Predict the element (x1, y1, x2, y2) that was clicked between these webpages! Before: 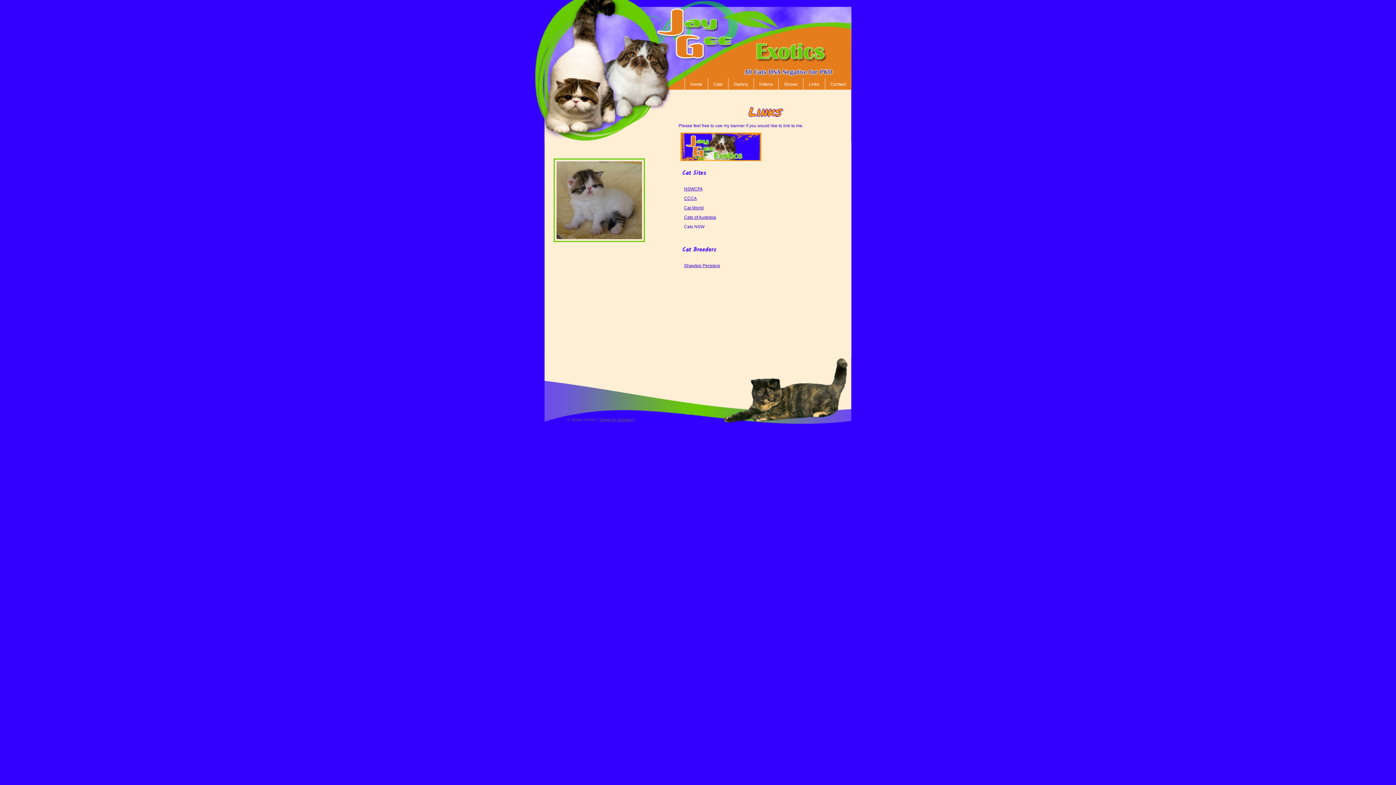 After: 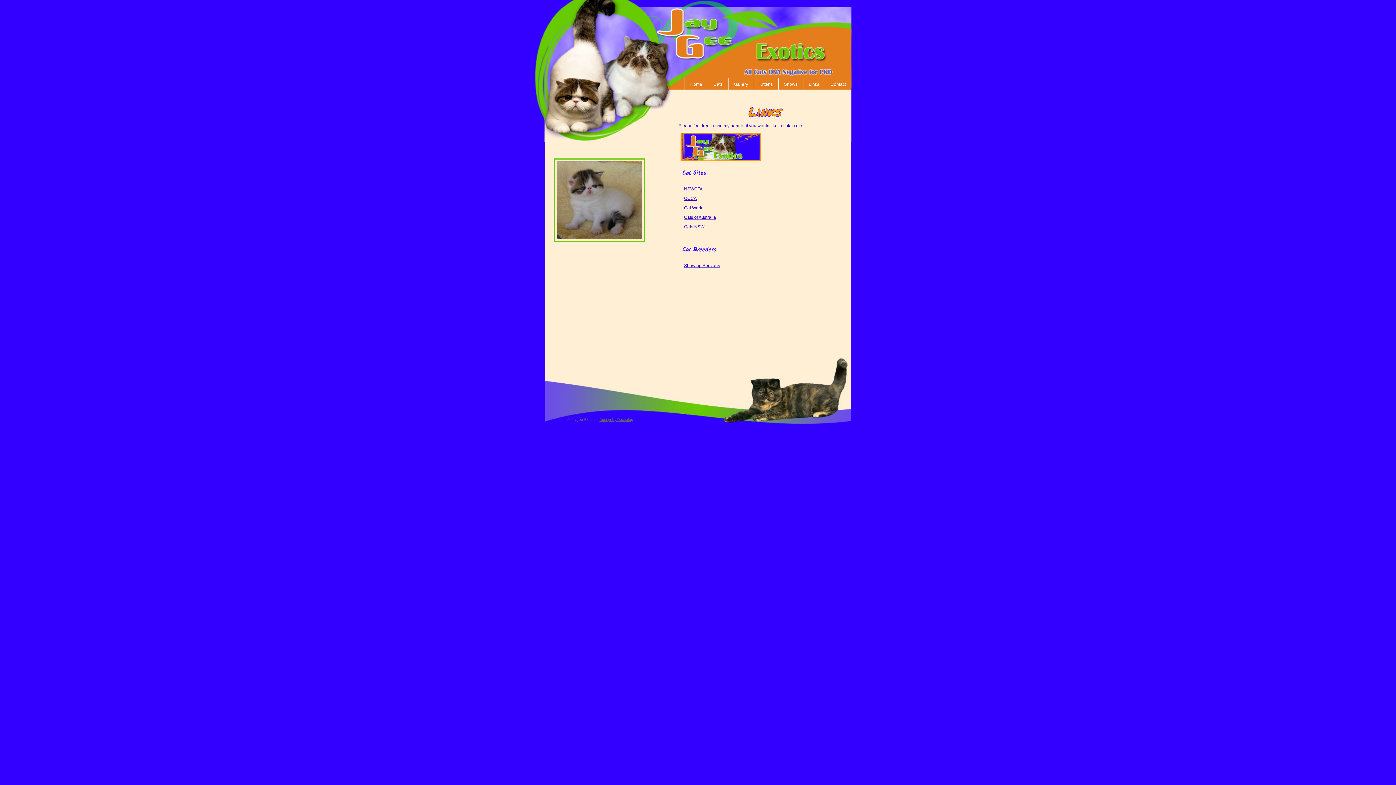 Action: bbox: (803, 80, 824, 92) label: Links